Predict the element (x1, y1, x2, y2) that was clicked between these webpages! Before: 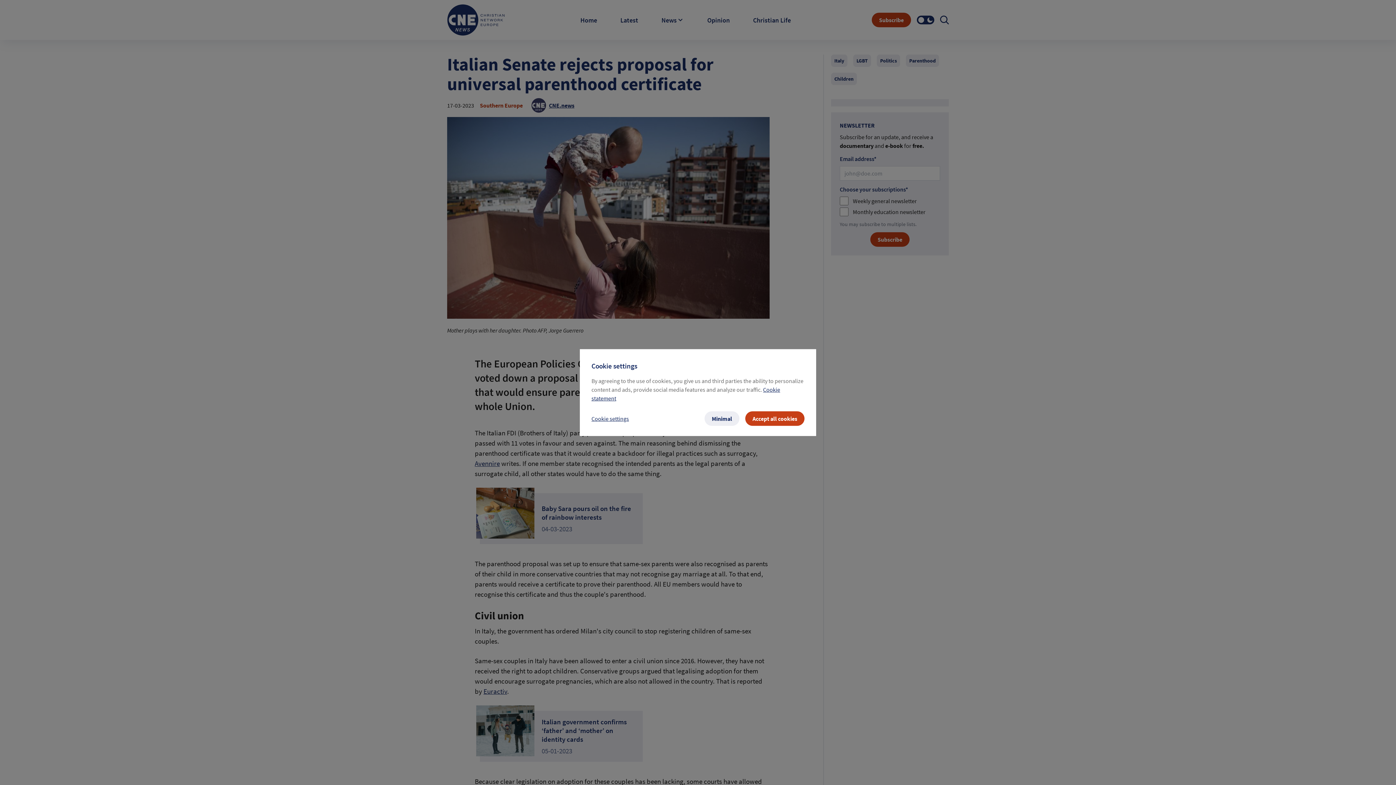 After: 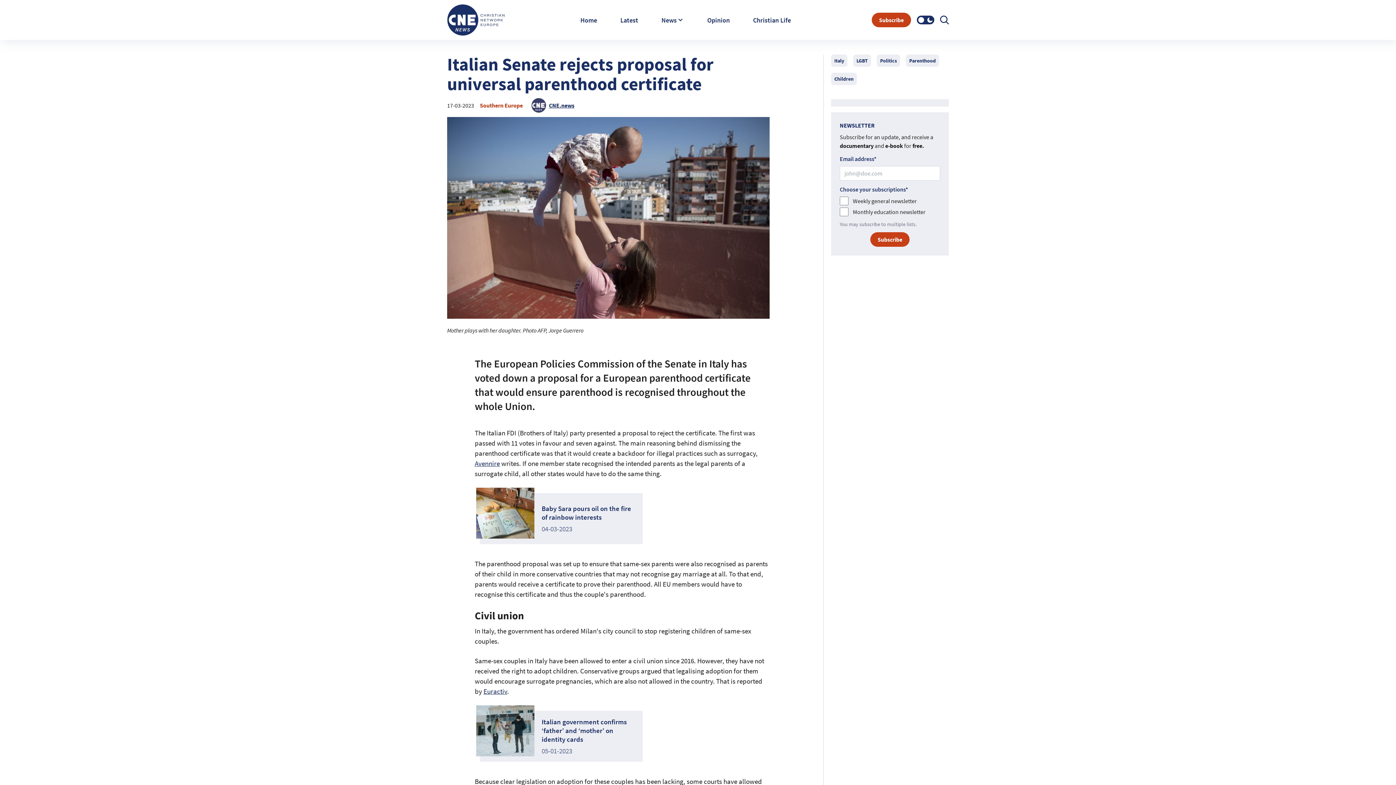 Action: label: Minimal bbox: (704, 411, 739, 425)